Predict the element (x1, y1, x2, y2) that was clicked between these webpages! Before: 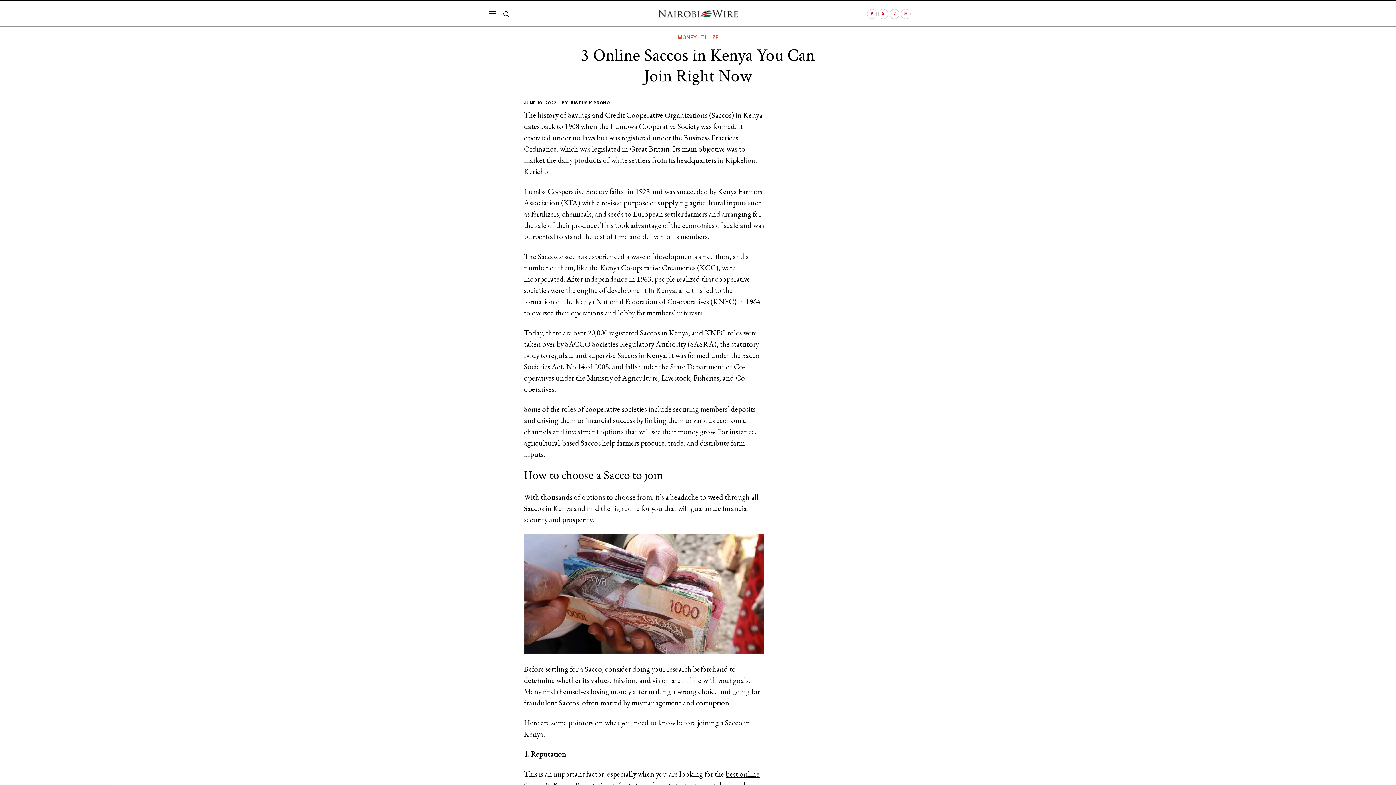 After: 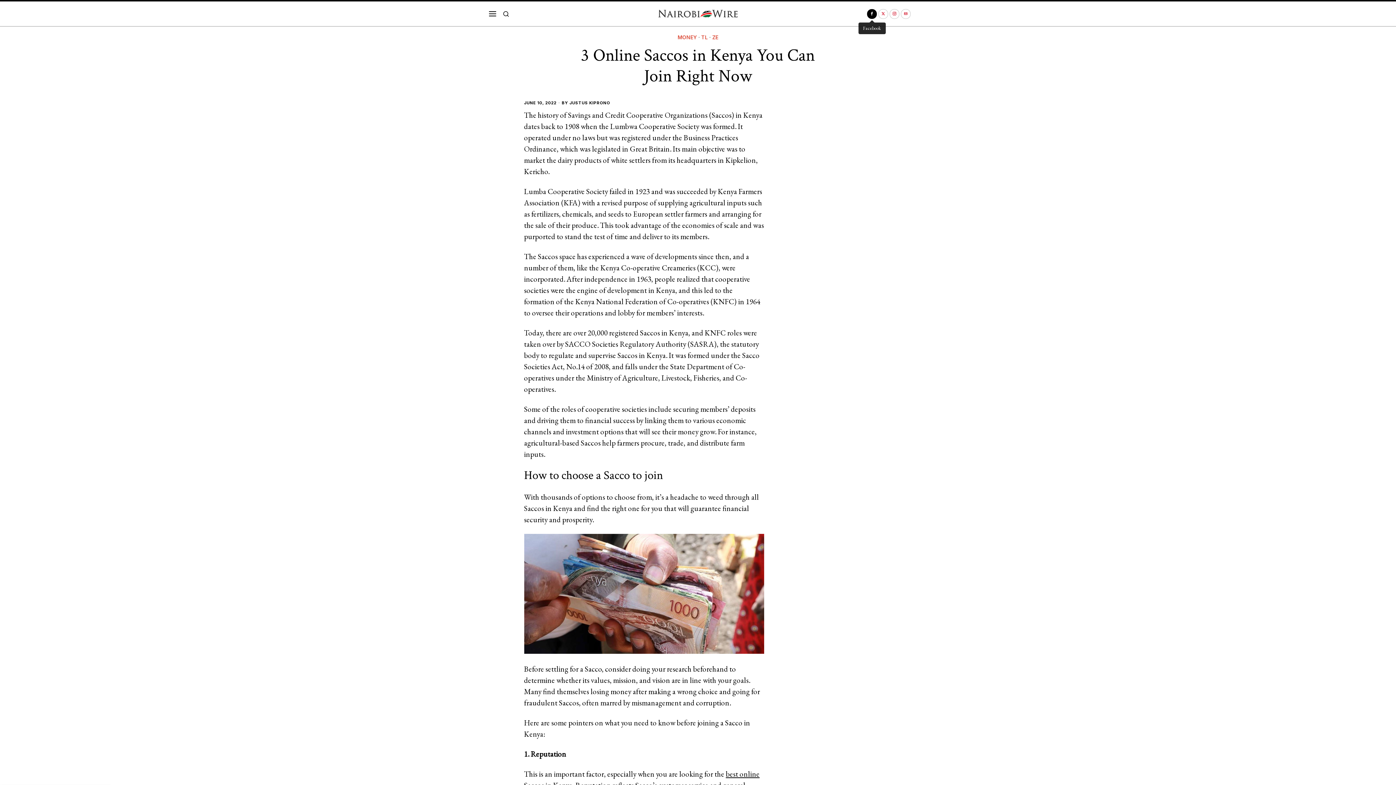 Action: bbox: (867, 8, 877, 18) label: Facebook